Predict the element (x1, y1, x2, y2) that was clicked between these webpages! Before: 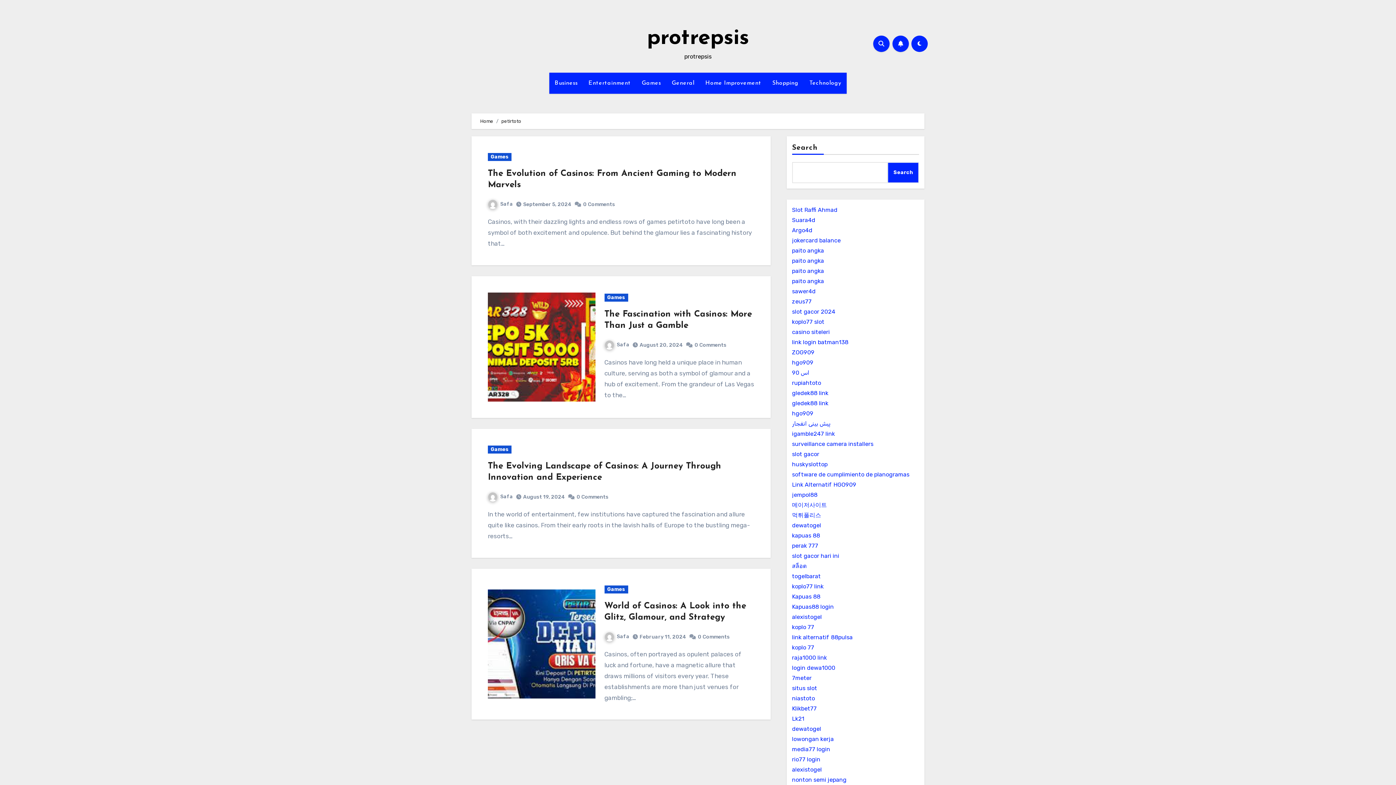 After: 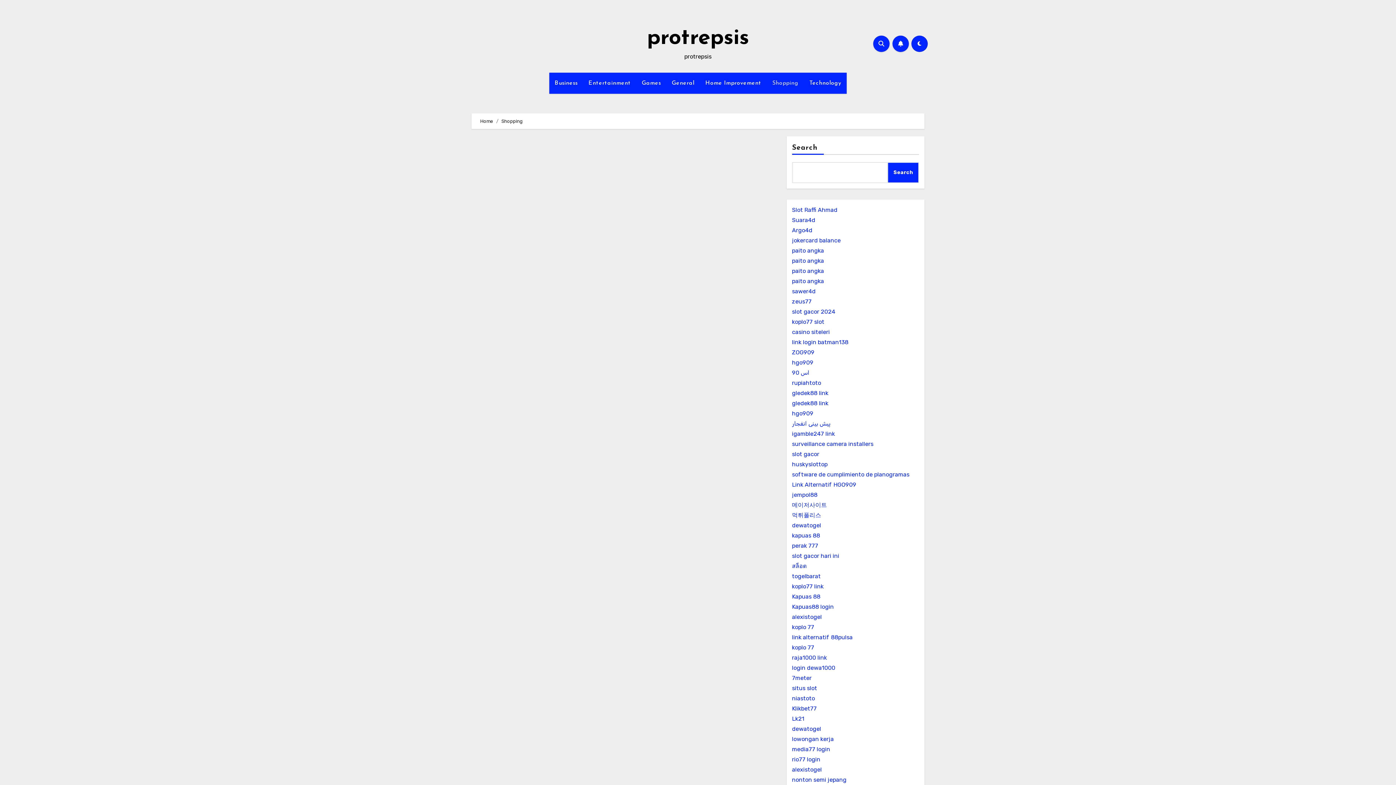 Action: label: Shopping bbox: (767, 72, 804, 93)